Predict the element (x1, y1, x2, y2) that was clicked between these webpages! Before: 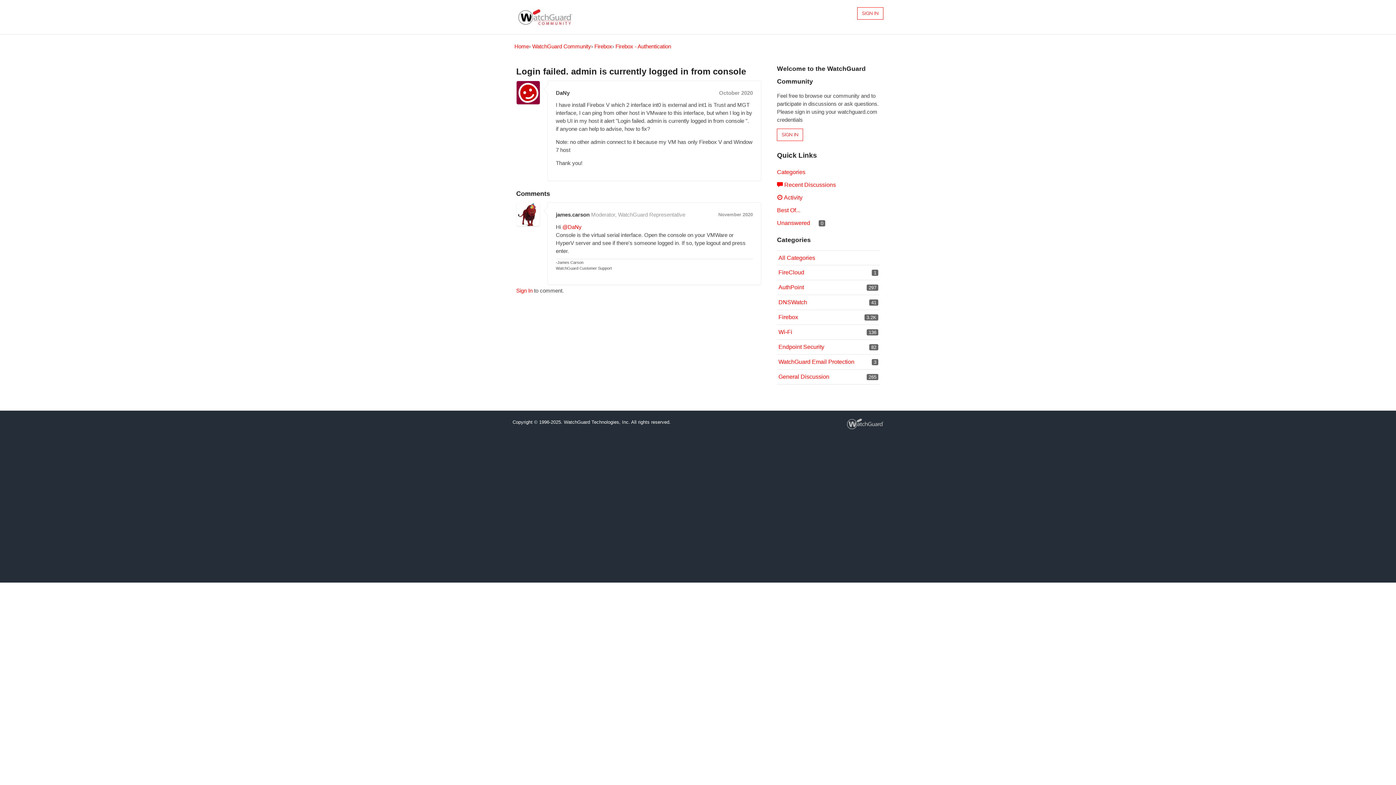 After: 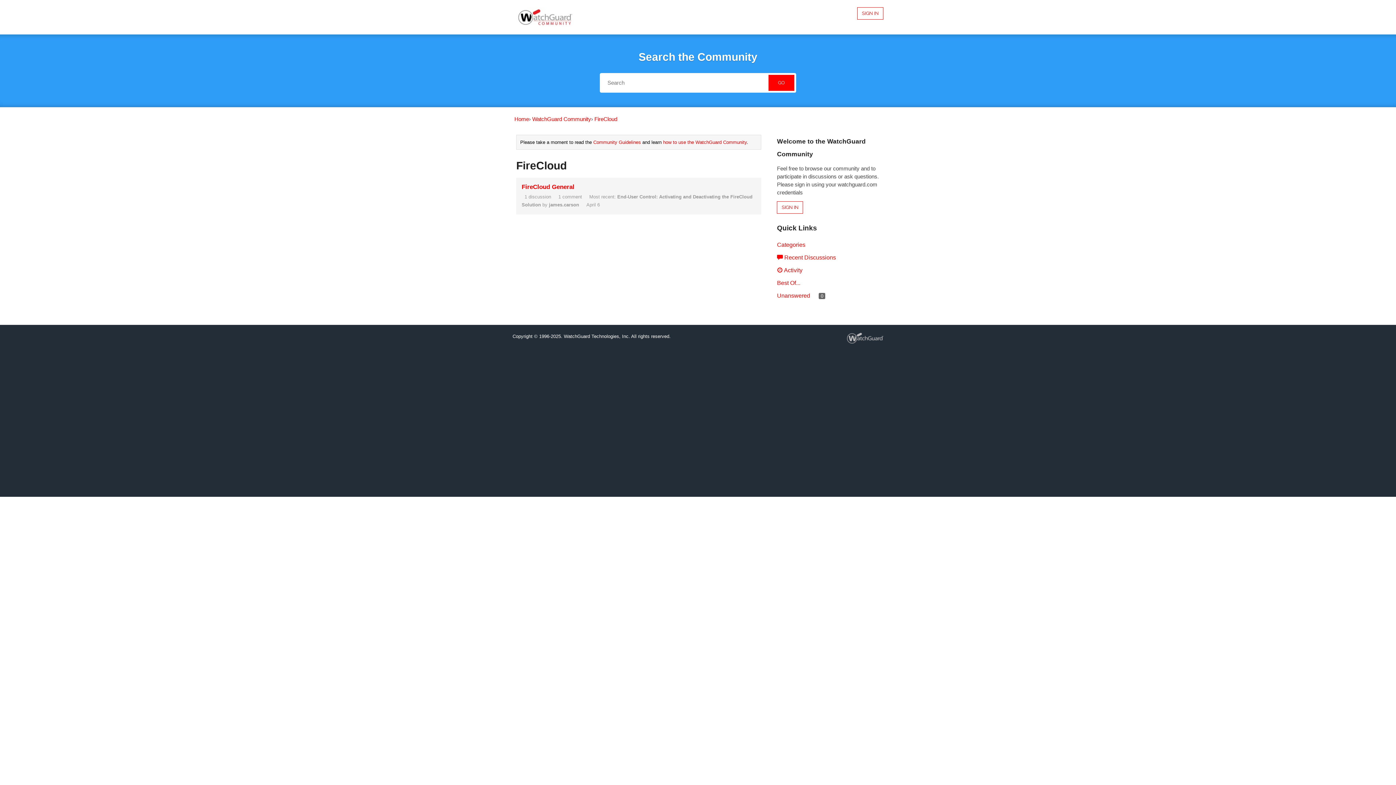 Action: bbox: (778, 269, 804, 275) label: 1
FireCloud